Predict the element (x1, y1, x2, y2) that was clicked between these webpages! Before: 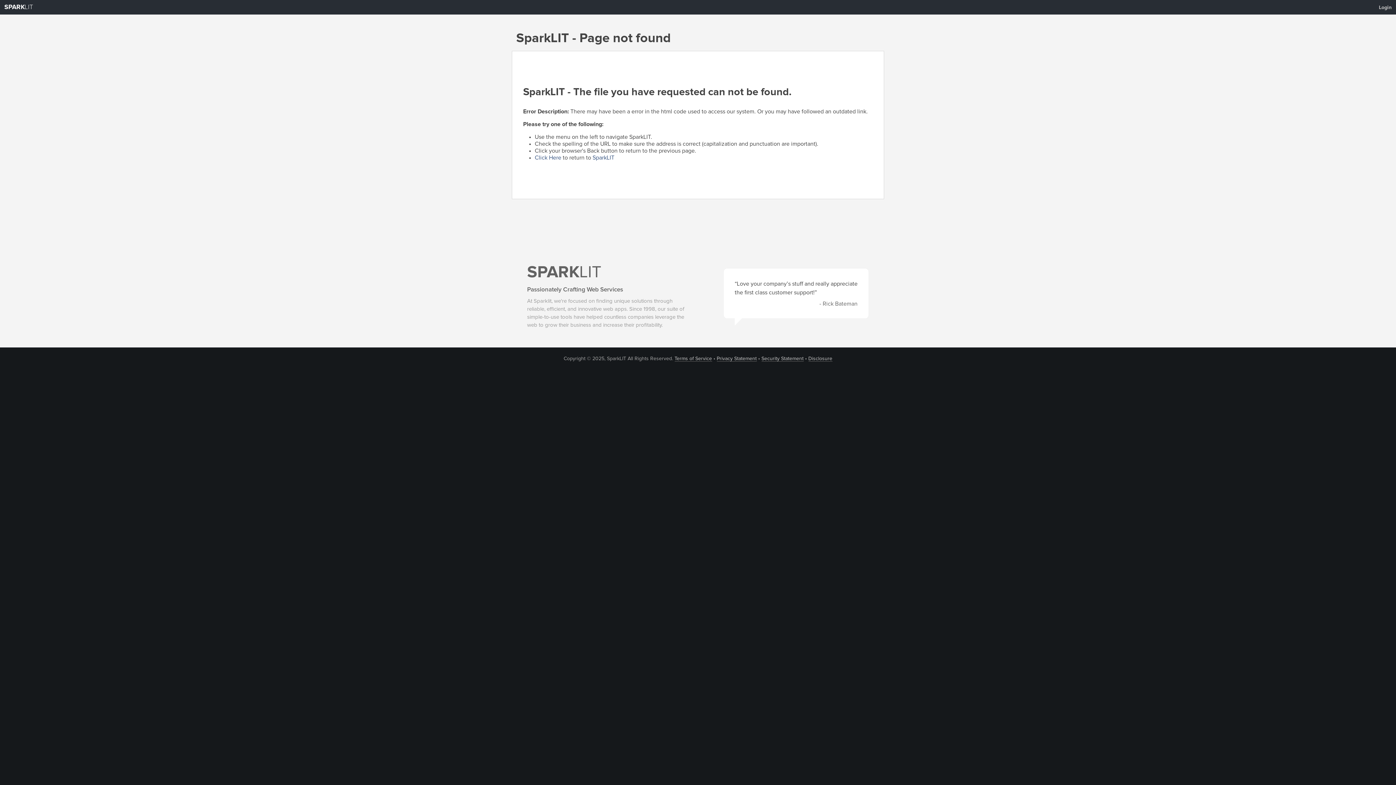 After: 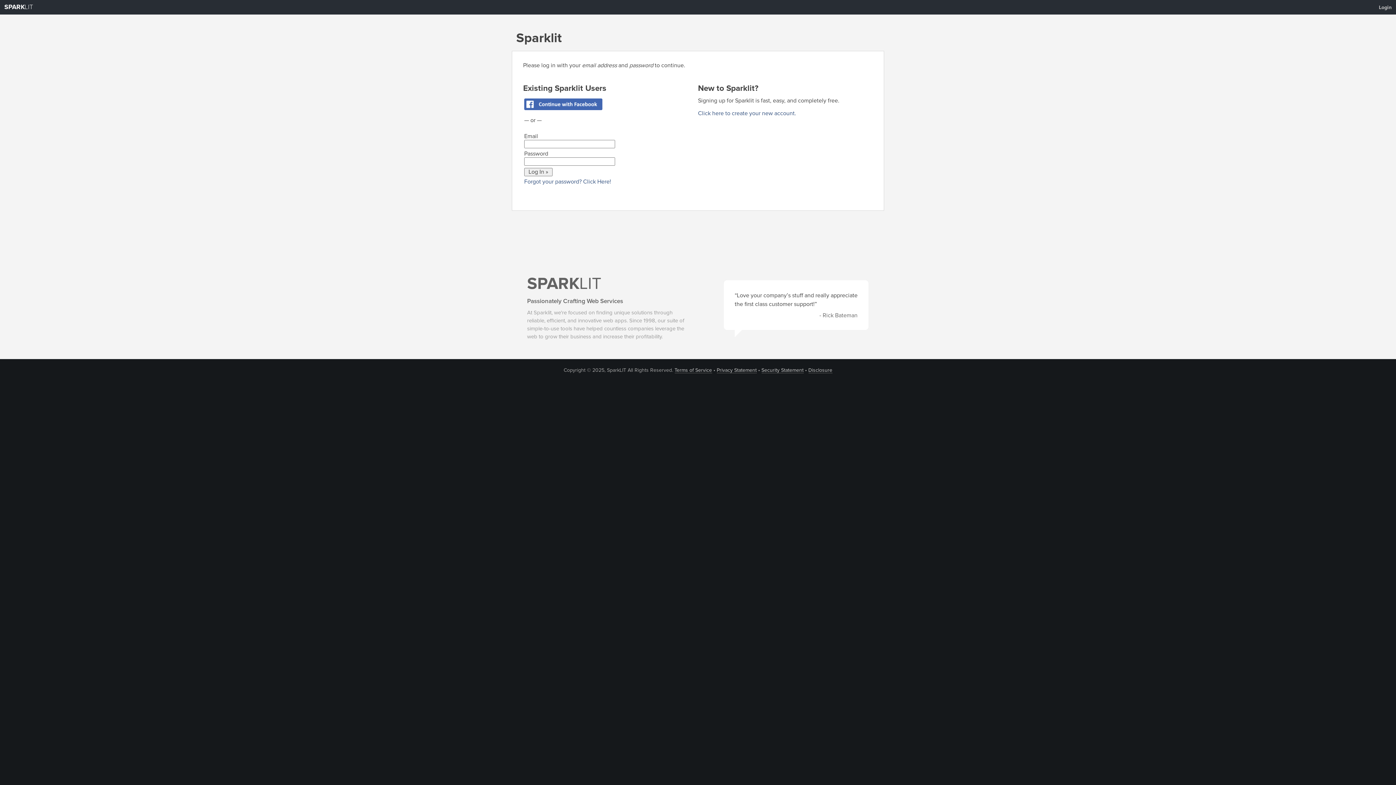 Action: label: Login bbox: (1374, 1, 1396, 13)